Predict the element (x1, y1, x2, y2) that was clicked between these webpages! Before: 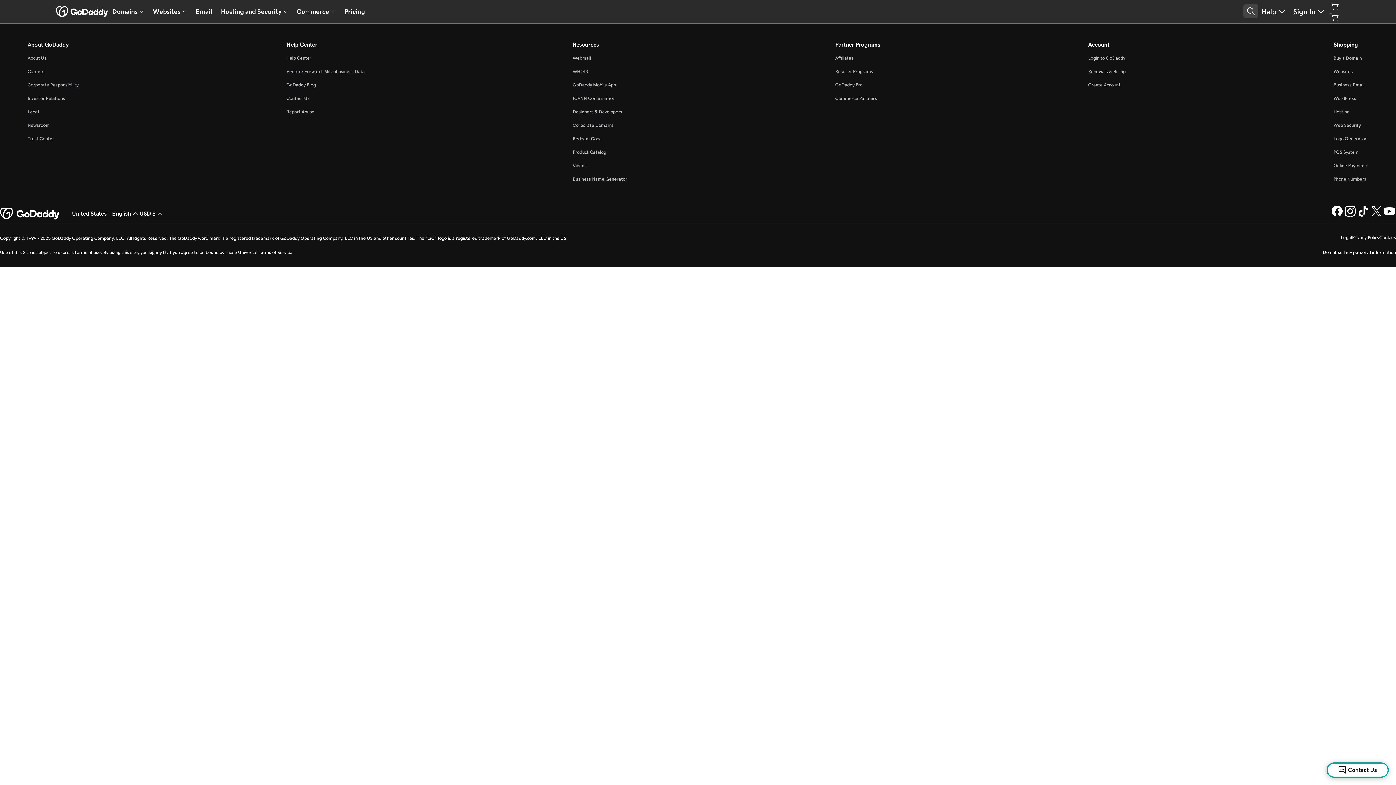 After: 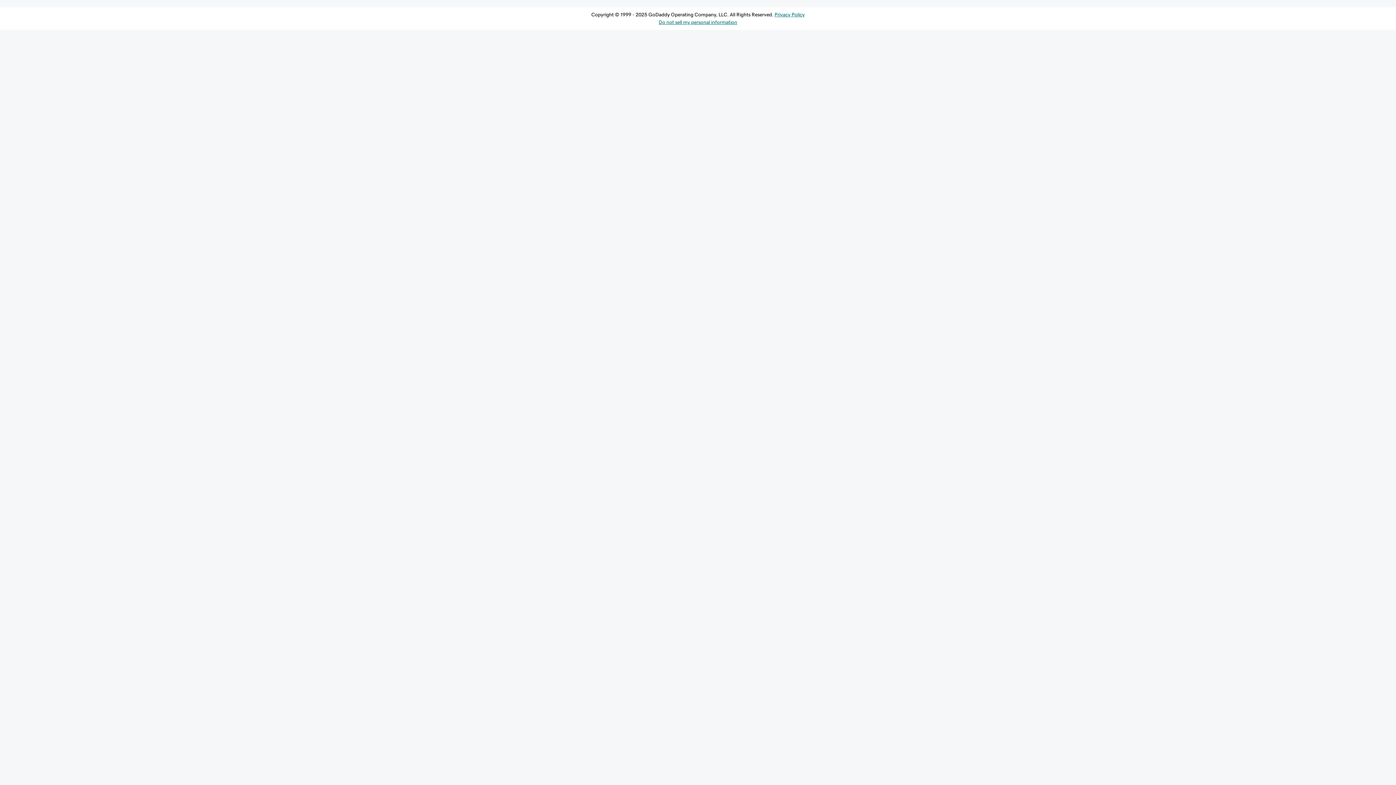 Action: bbox: (1088, 55, 1125, 60) label: Login to GoDaddy